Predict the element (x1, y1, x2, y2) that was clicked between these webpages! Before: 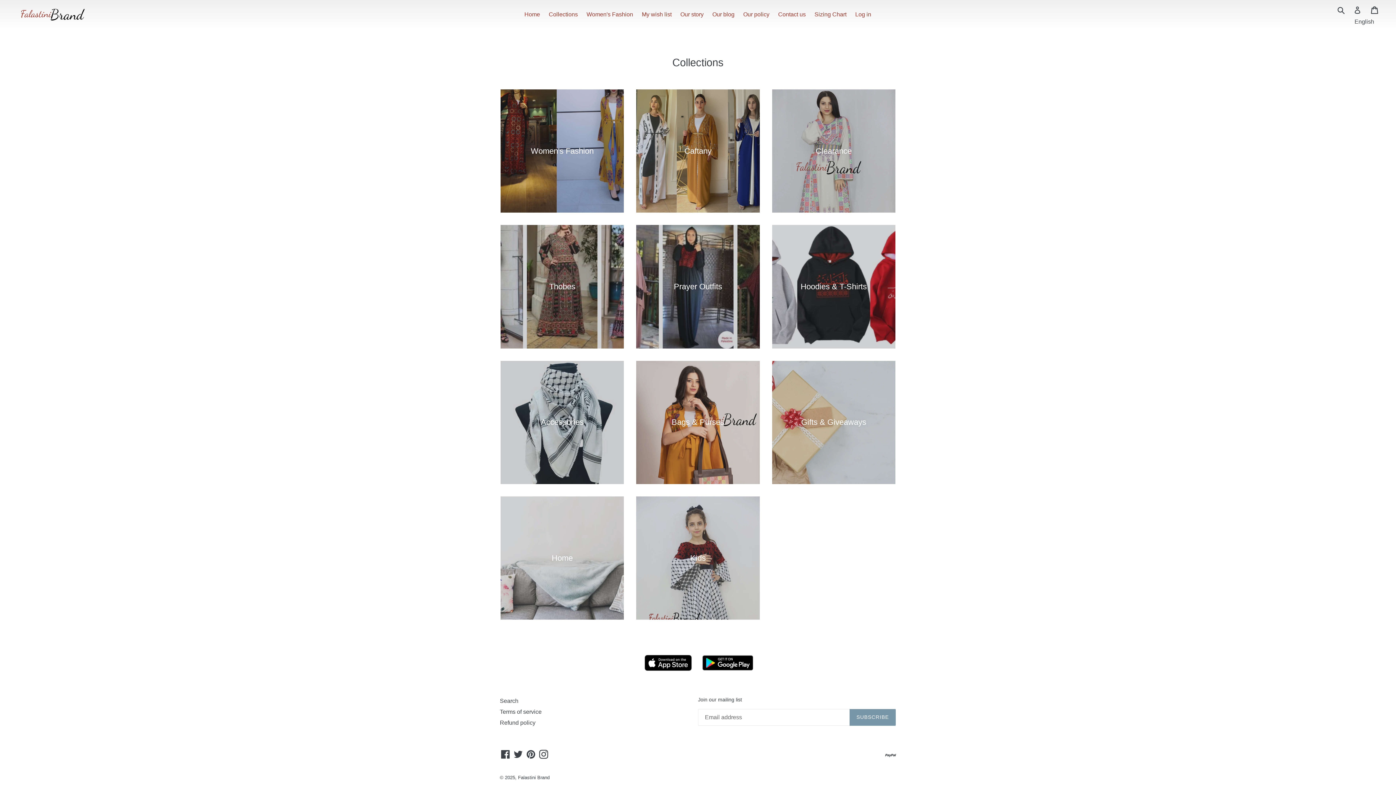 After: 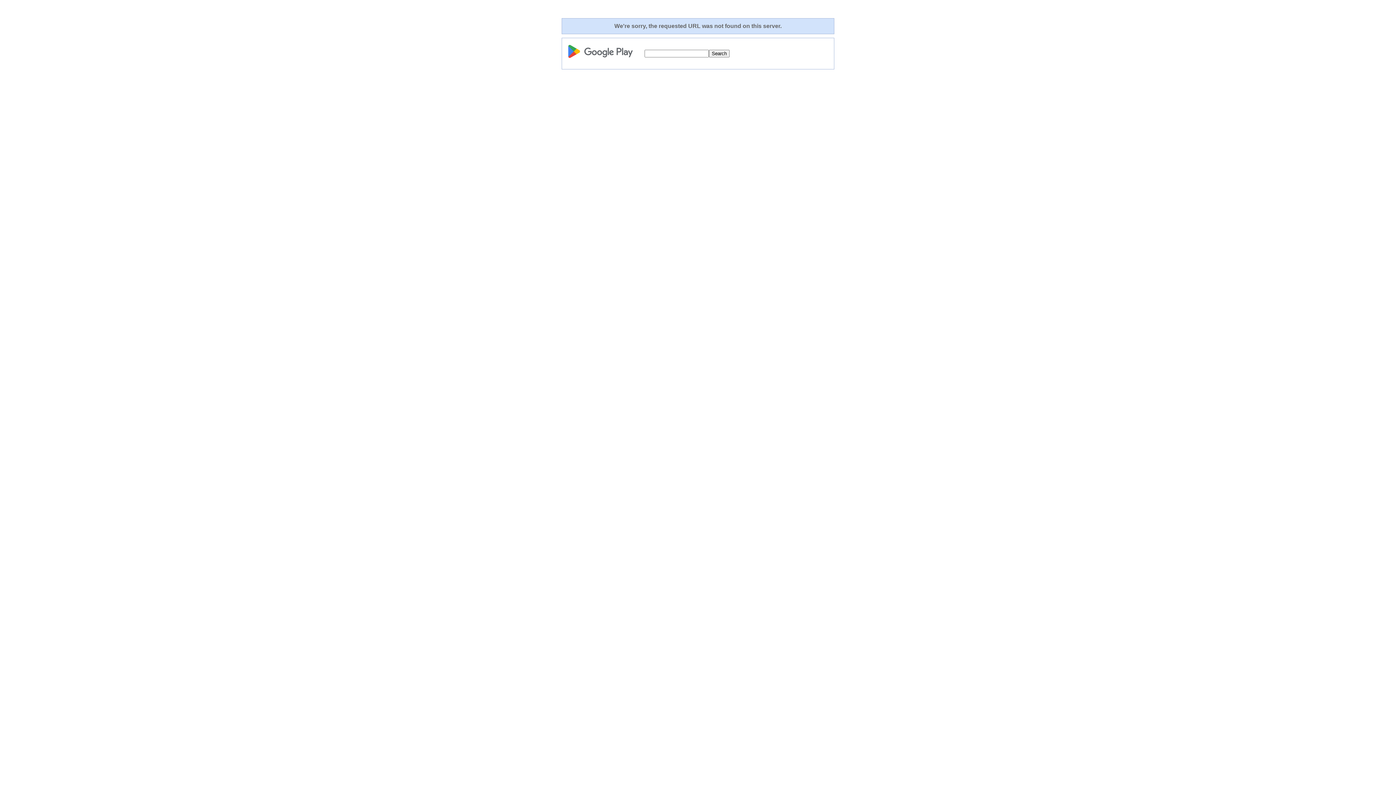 Action: bbox: (698, 669, 757, 675)